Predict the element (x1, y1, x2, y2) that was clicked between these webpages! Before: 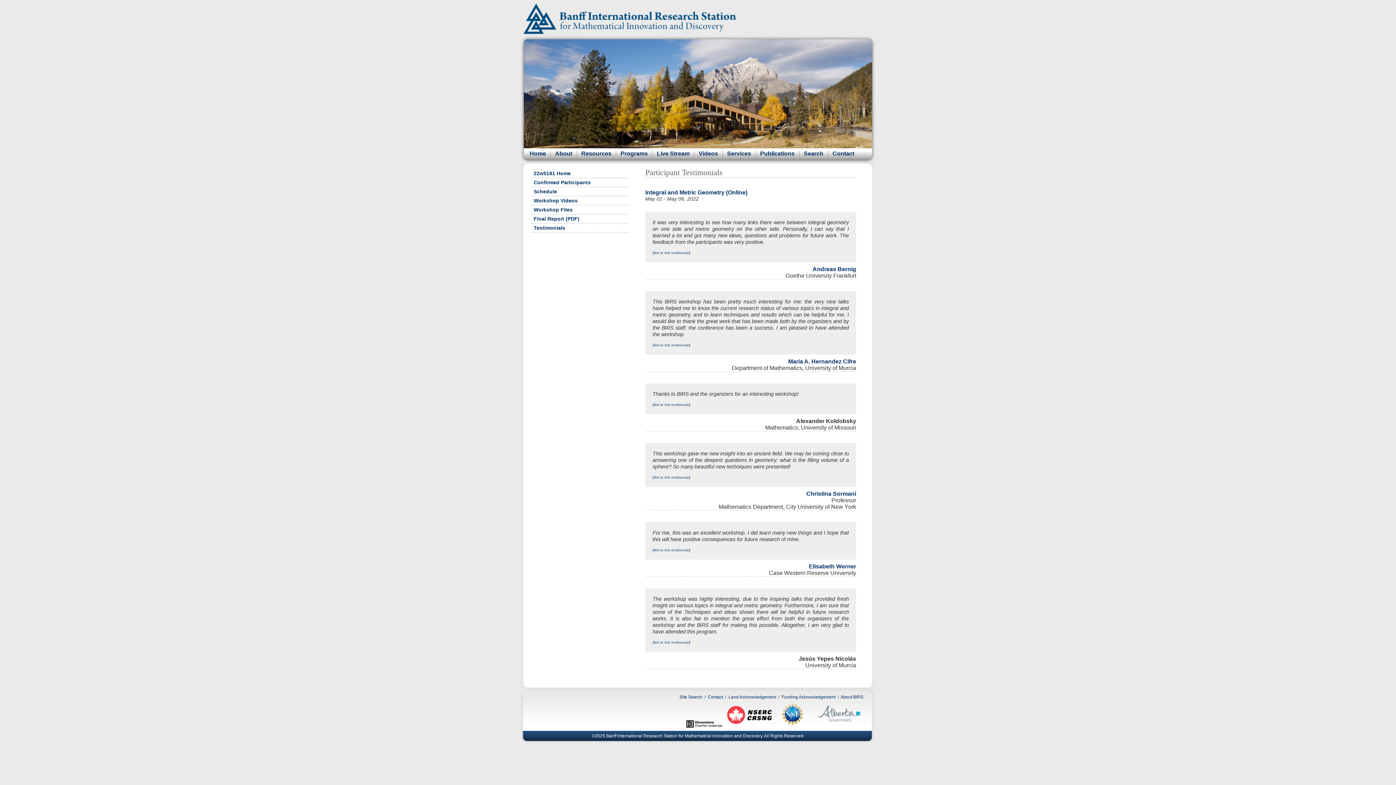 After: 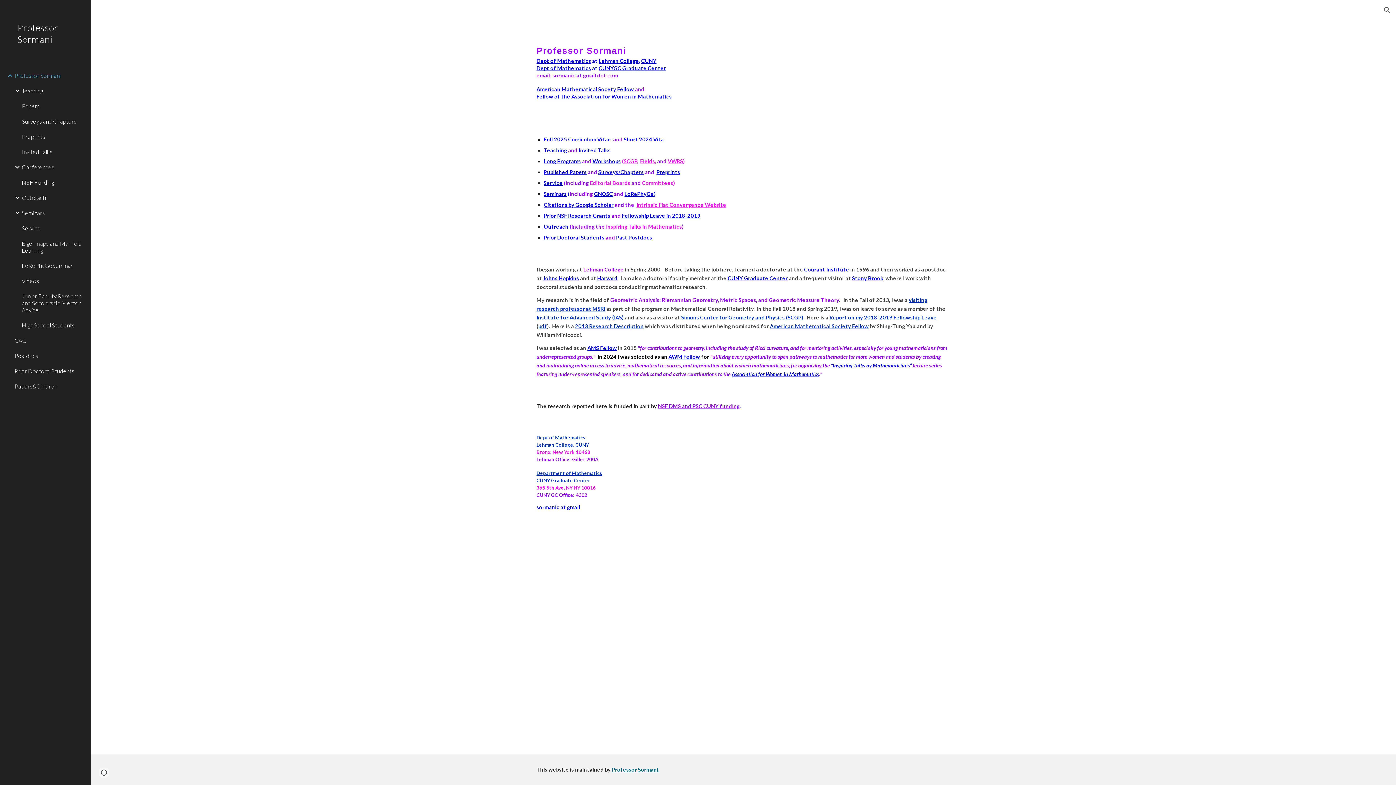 Action: label: Christina Sormani bbox: (806, 490, 856, 497)